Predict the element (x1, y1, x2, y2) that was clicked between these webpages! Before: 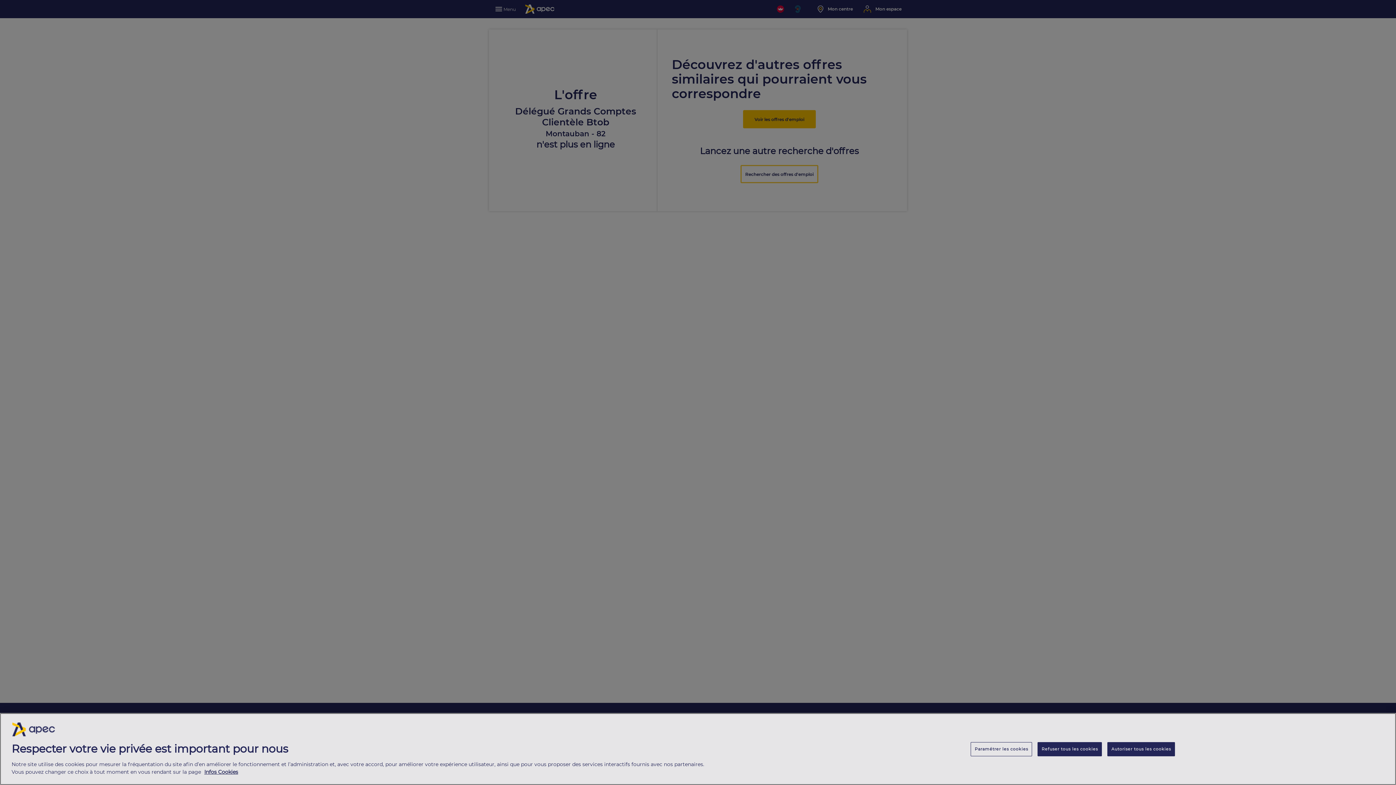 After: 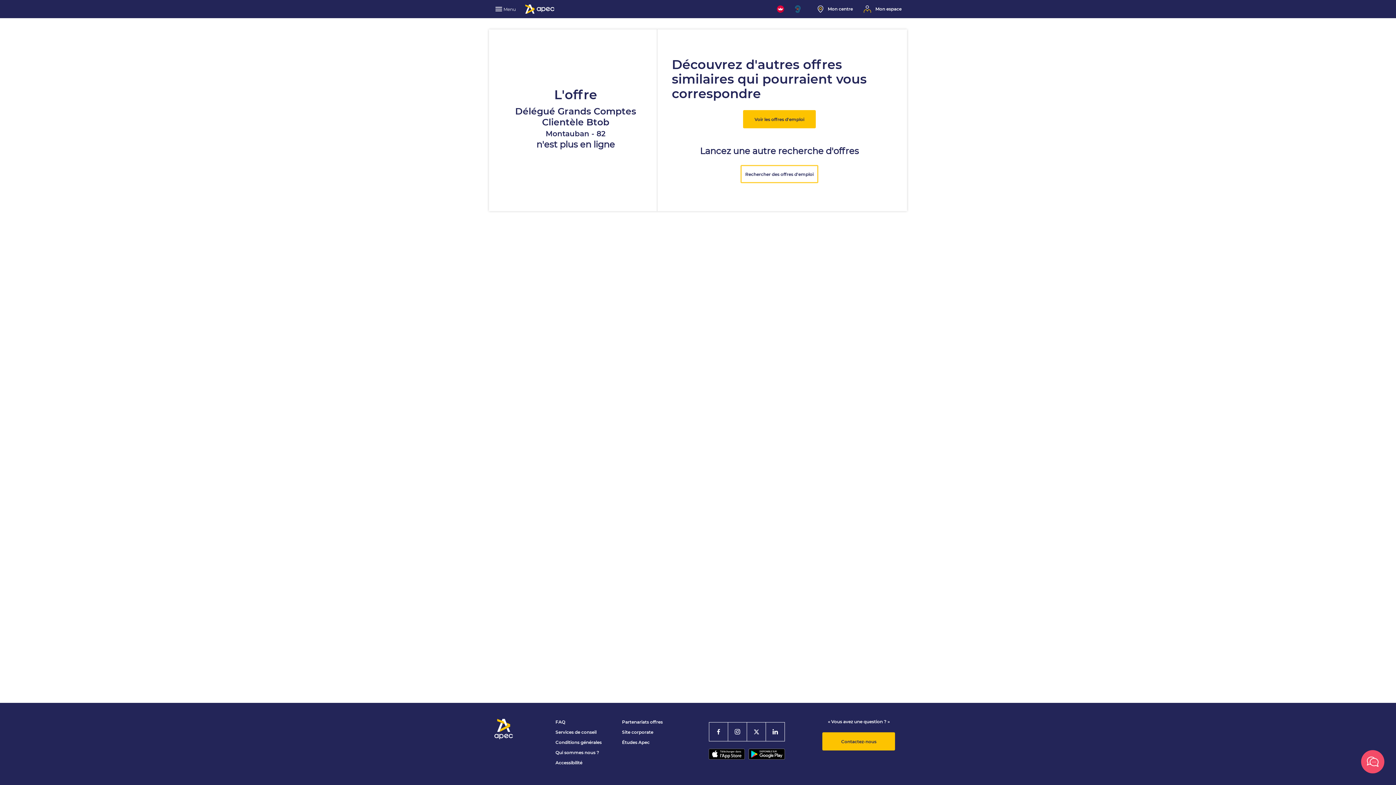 Action: label: Autoriser tous les cookies bbox: (1107, 742, 1175, 756)